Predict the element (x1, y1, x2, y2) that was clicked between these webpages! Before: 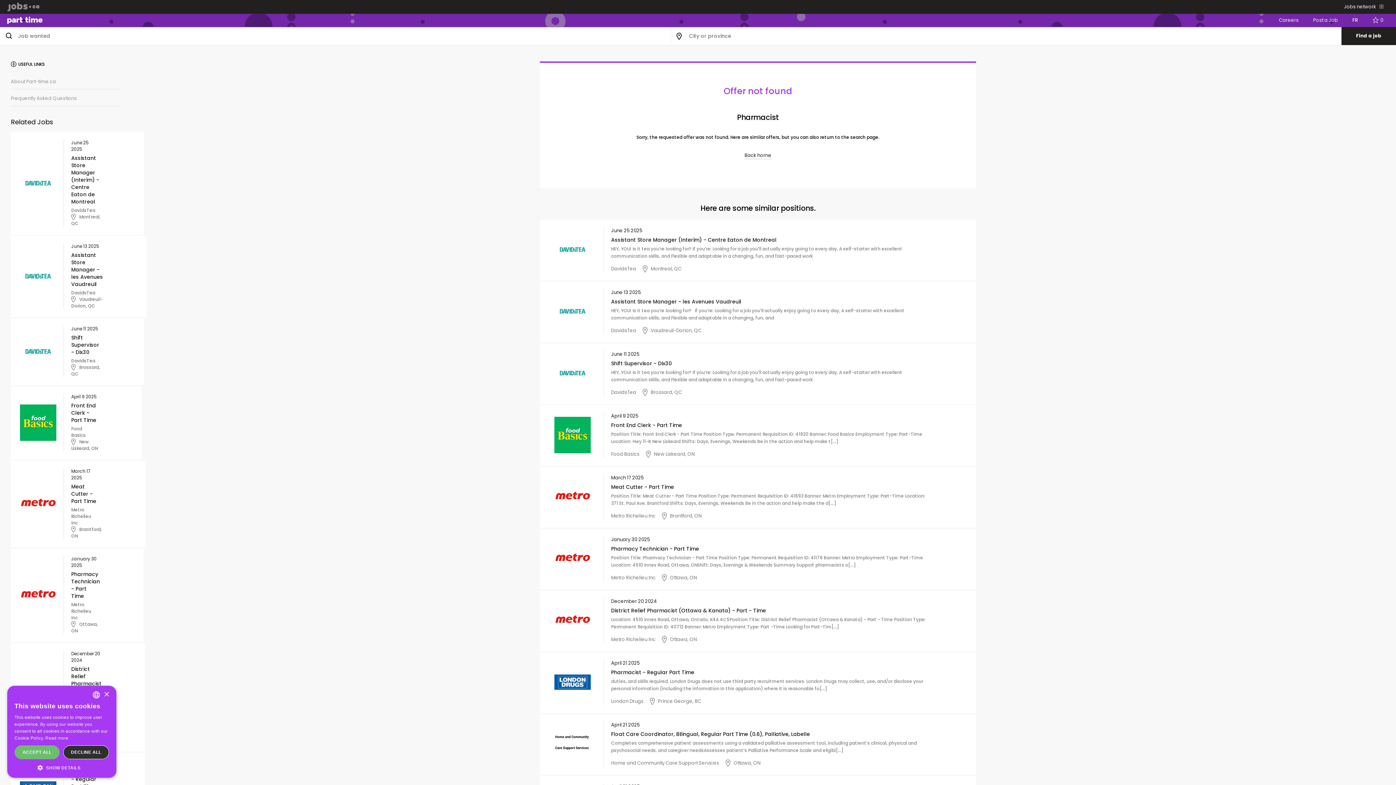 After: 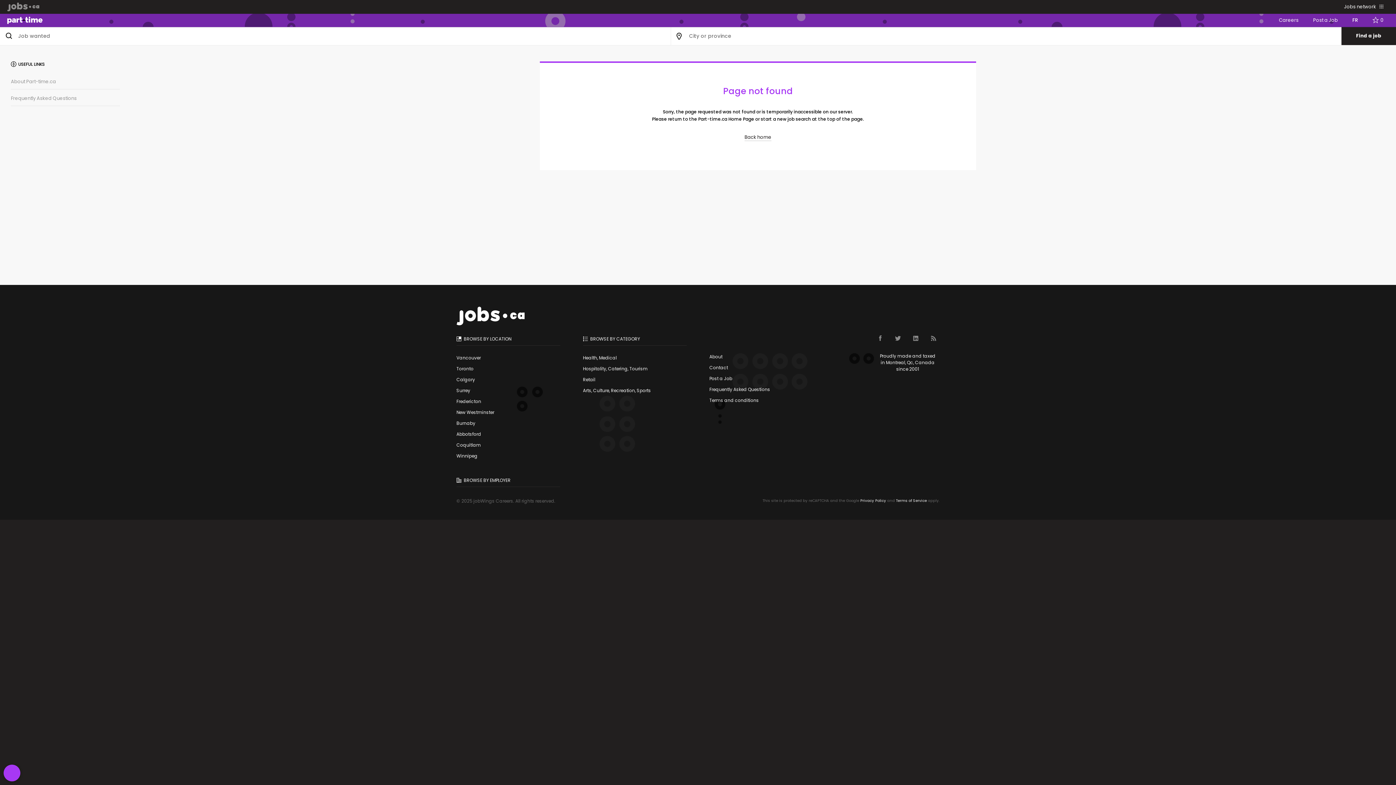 Action: bbox: (725, 759, 760, 766) label: Ottawa, ON